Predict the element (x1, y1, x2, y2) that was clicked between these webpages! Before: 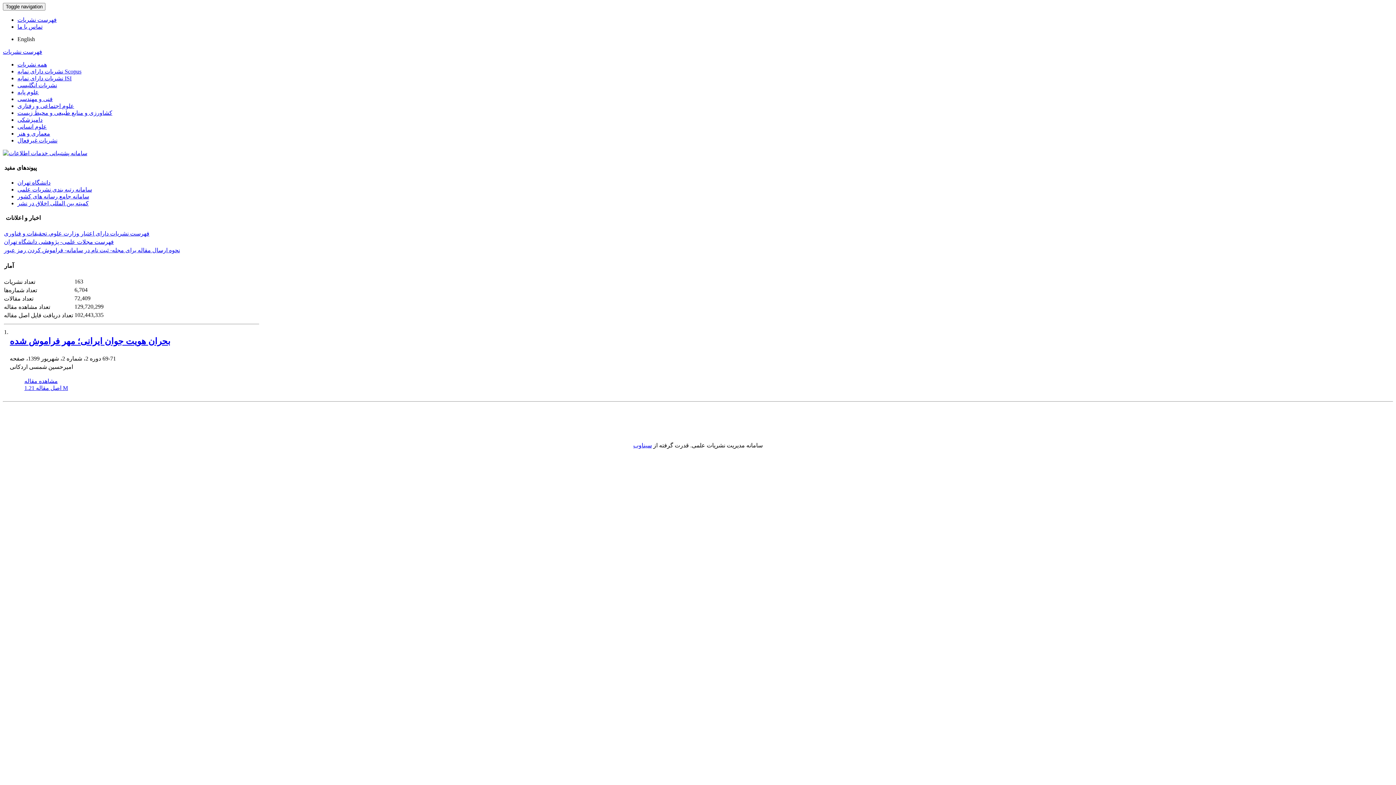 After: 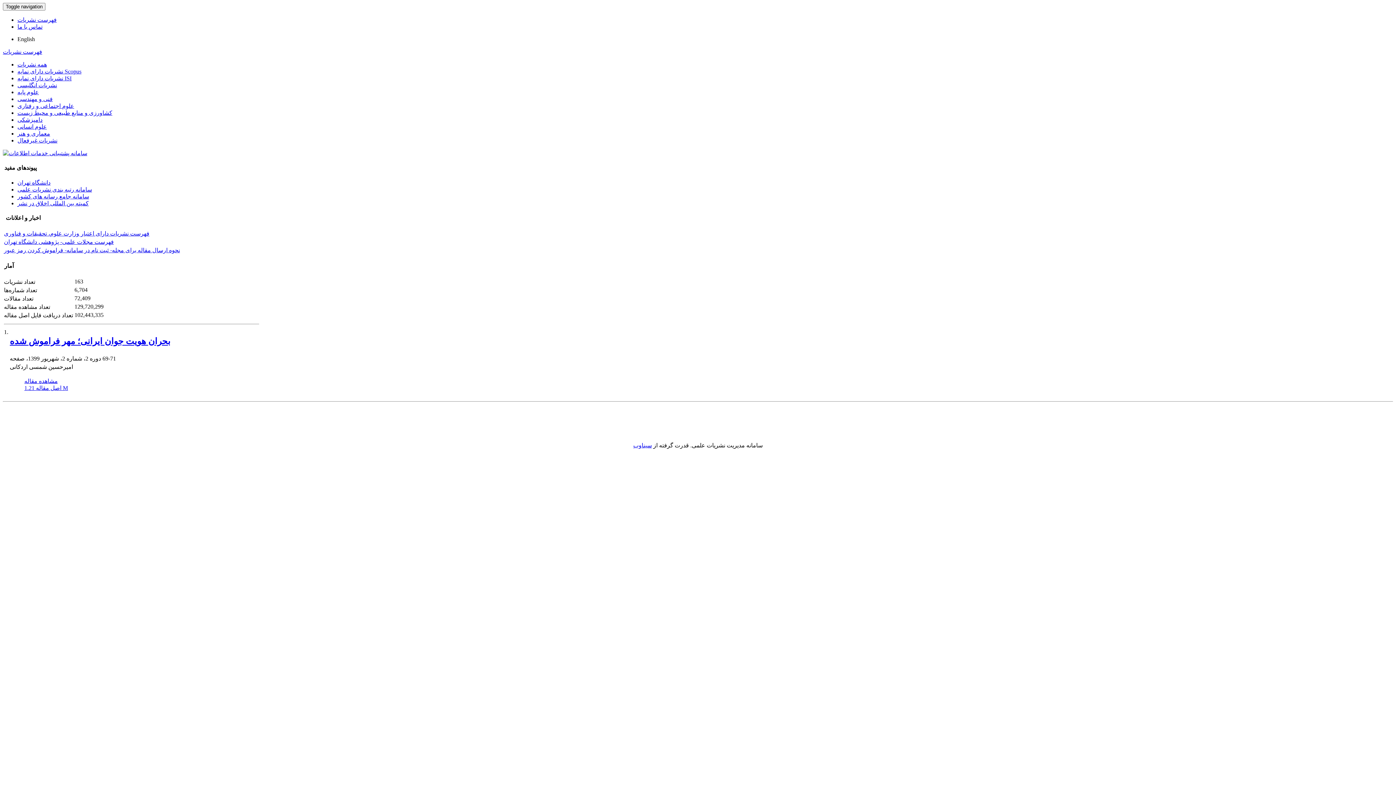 Action: bbox: (17, 186, 92, 192) label: سامانه رتبه بندی نشریات علمی